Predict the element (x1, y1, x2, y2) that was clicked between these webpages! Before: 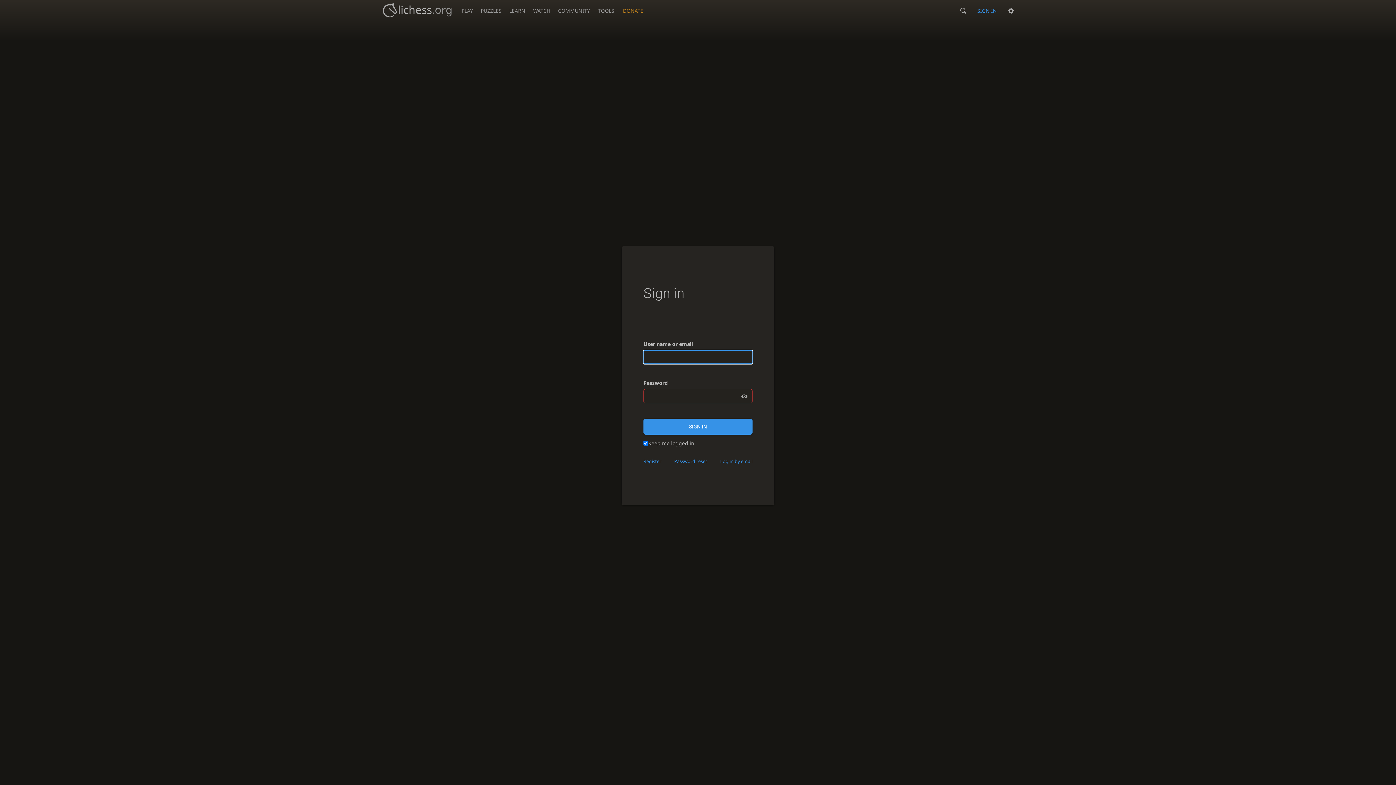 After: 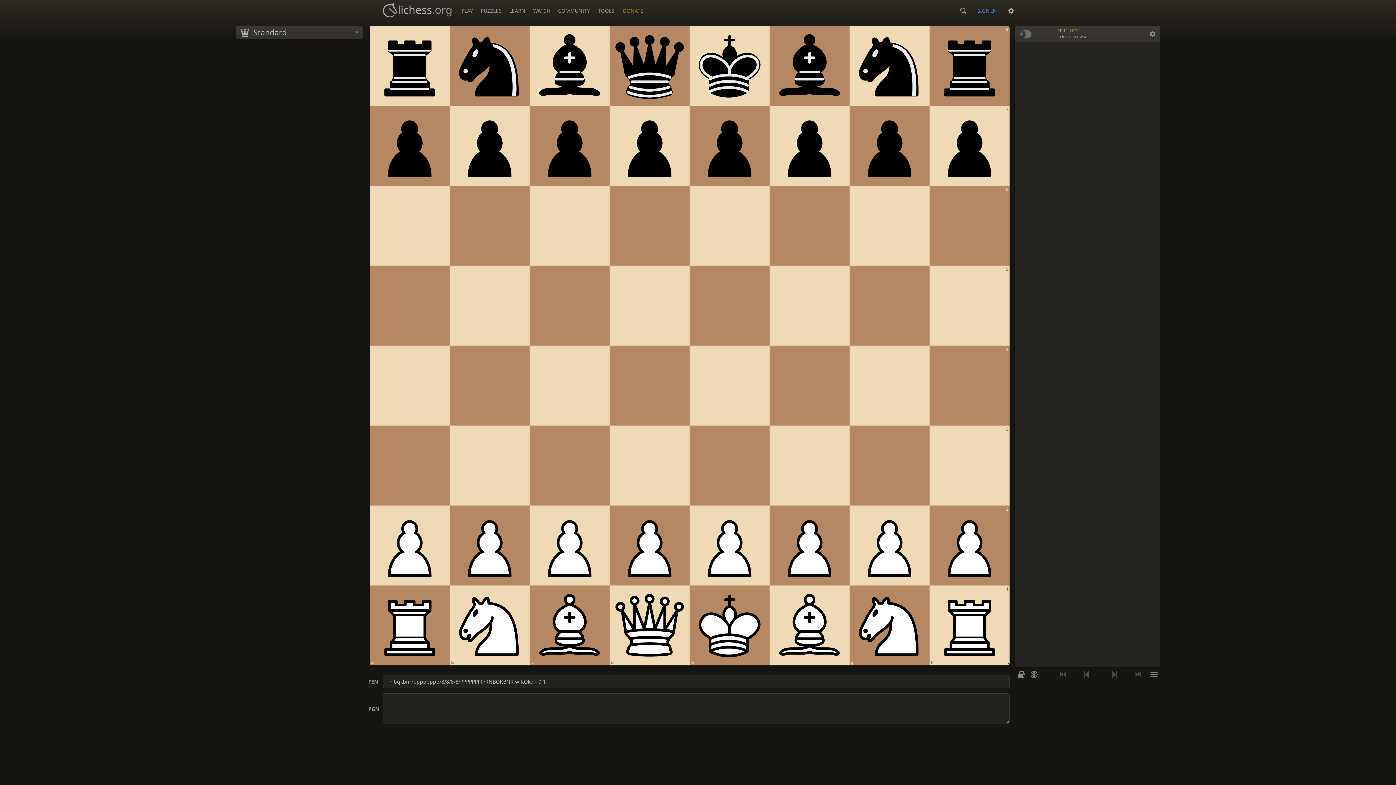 Action: bbox: (593, 0, 618, 17) label: TOOLS